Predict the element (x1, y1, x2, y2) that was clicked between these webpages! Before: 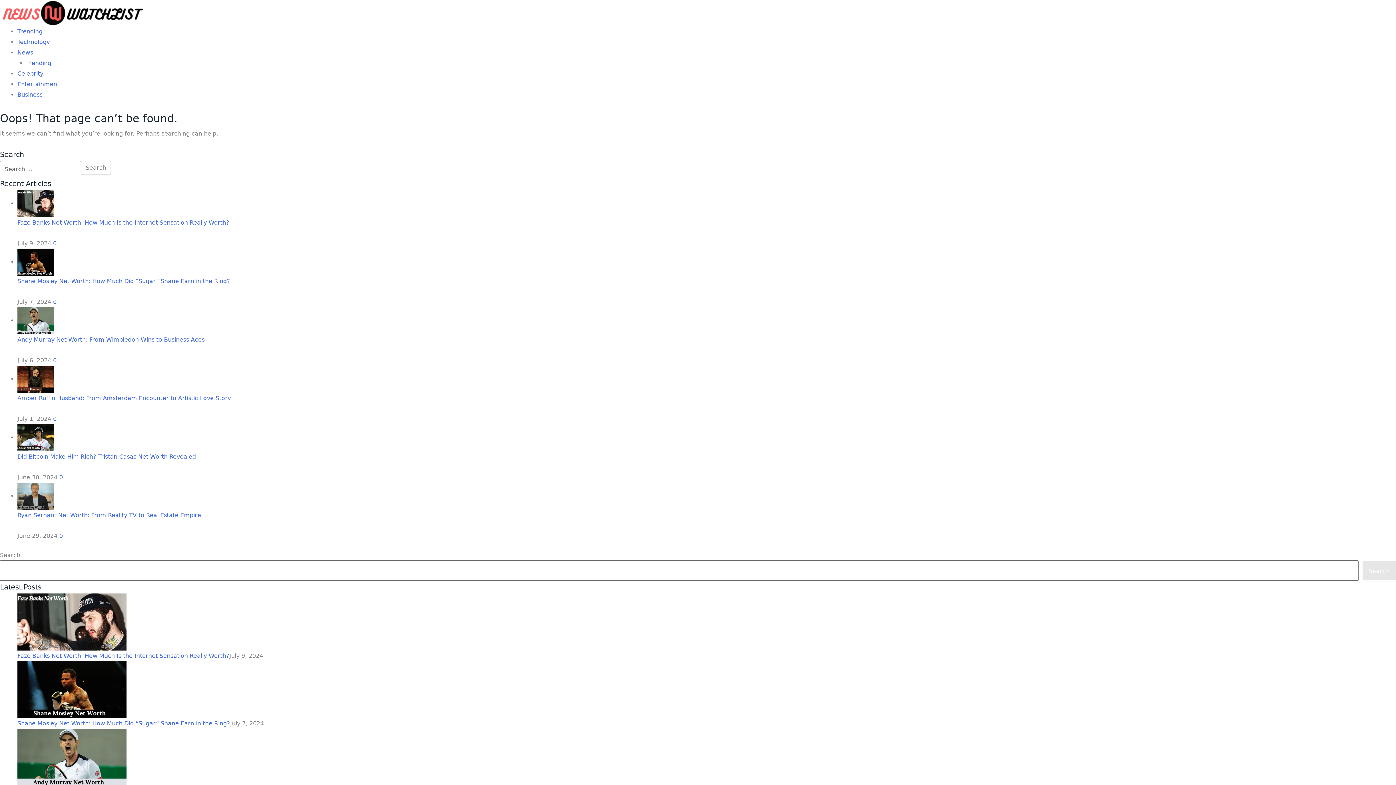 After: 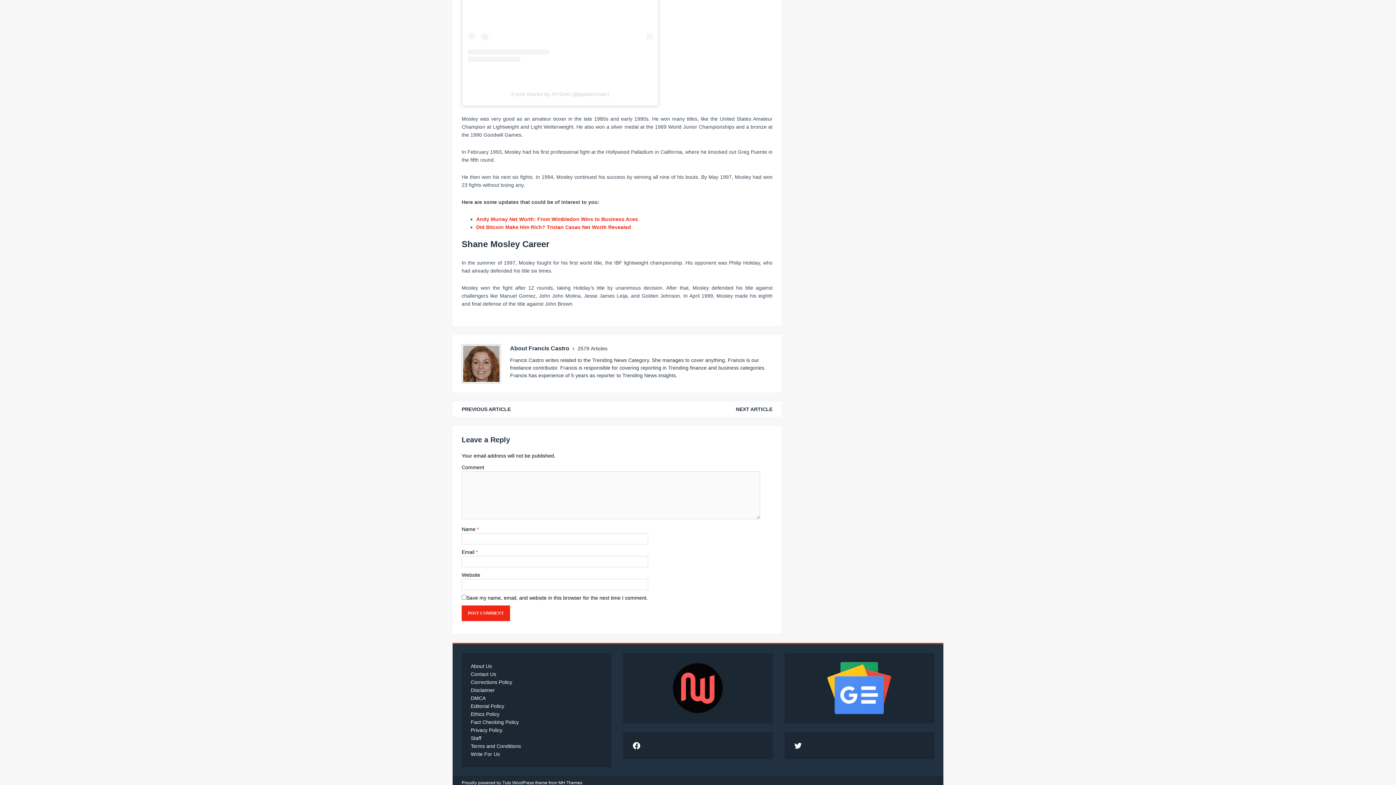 Action: label: 0 bbox: (53, 298, 56, 305)